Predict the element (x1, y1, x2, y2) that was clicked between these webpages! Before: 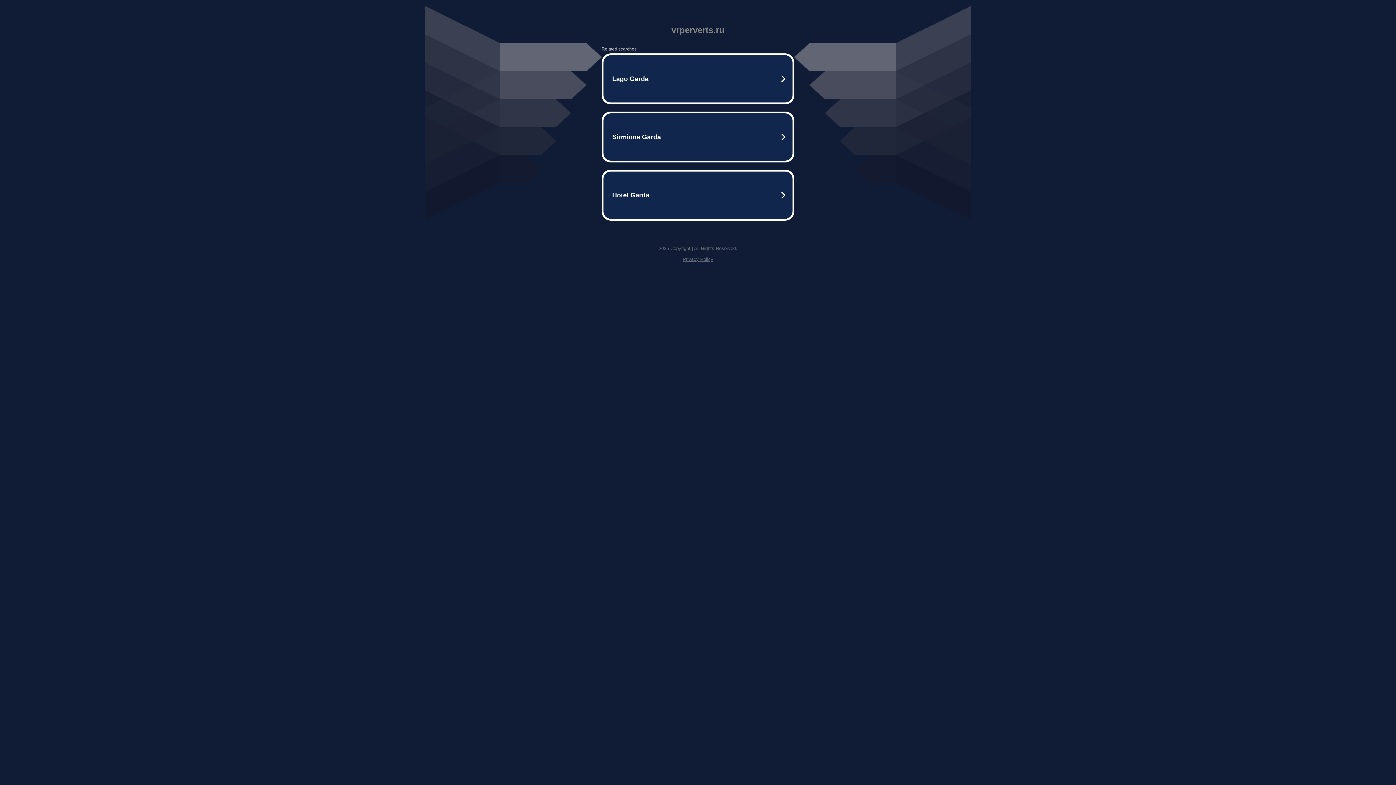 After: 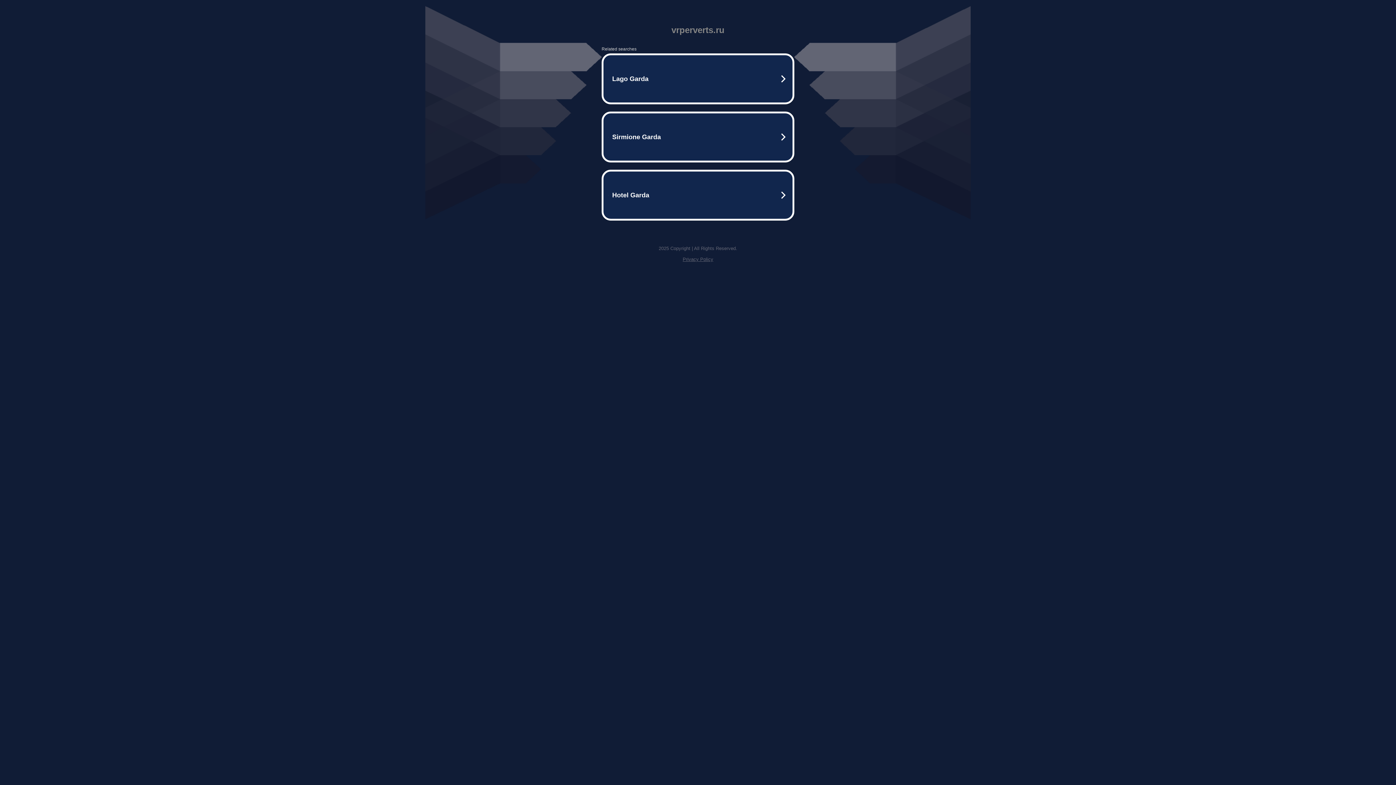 Action: label: Privacy Policy bbox: (682, 256, 713, 262)